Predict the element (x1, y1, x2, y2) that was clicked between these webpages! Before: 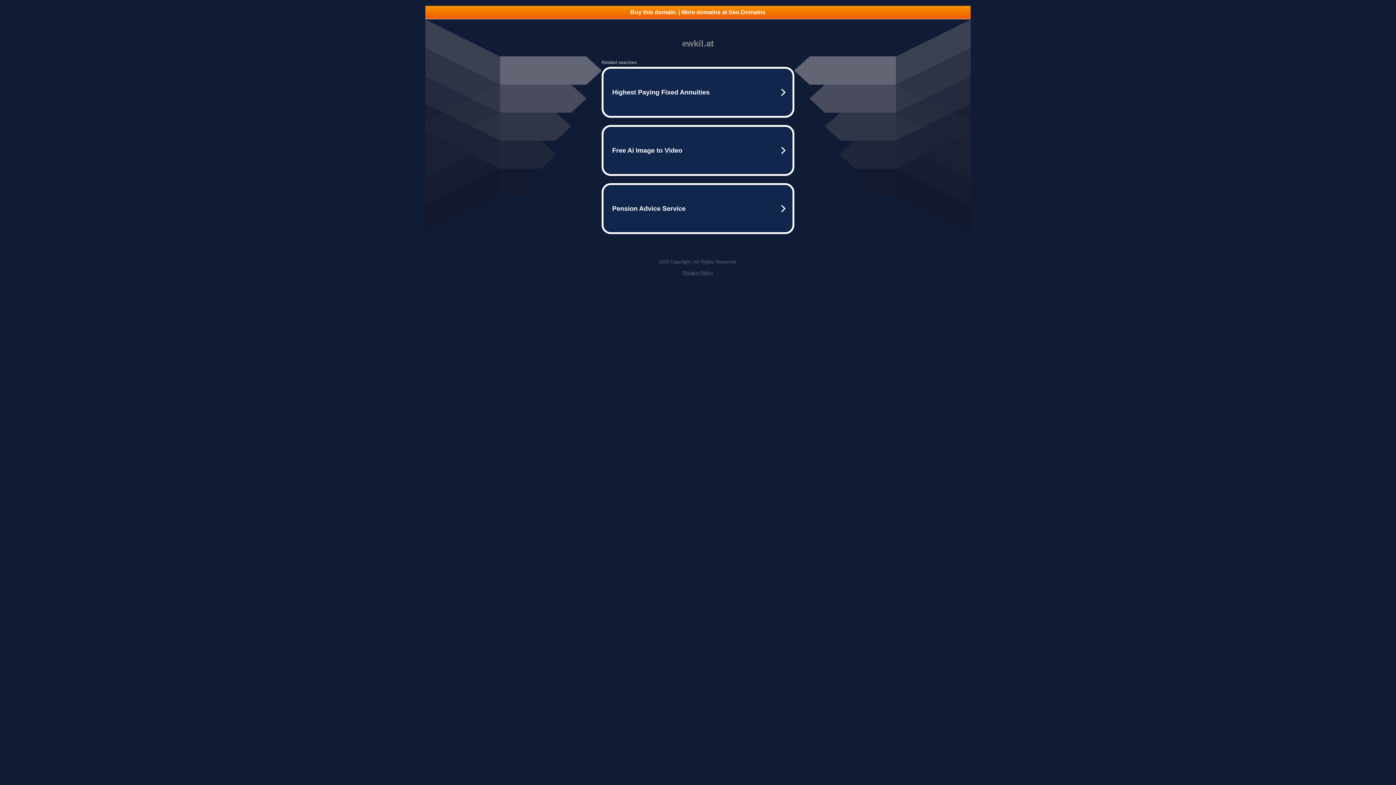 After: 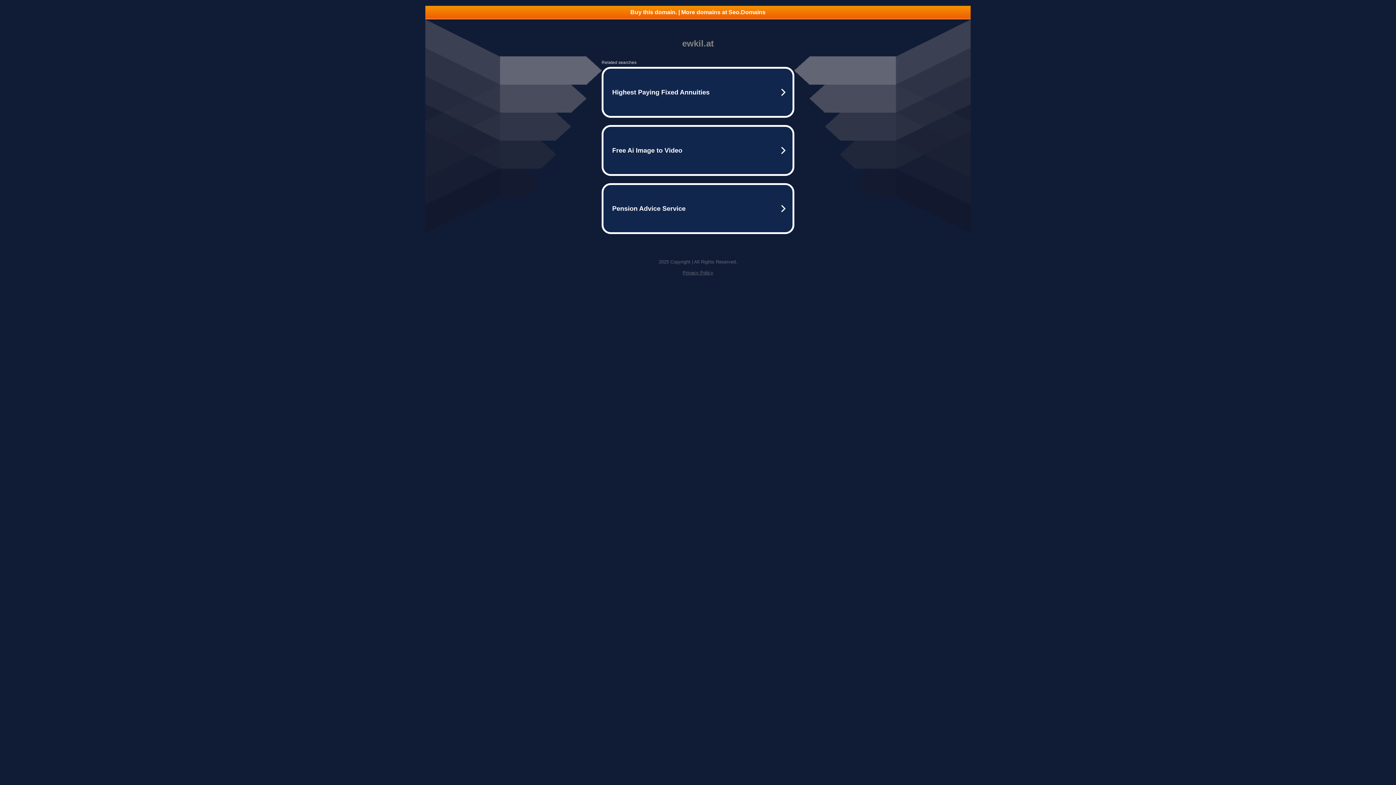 Action: label: Buy this domain. | More domains at Seo.Domains bbox: (425, 5, 970, 18)